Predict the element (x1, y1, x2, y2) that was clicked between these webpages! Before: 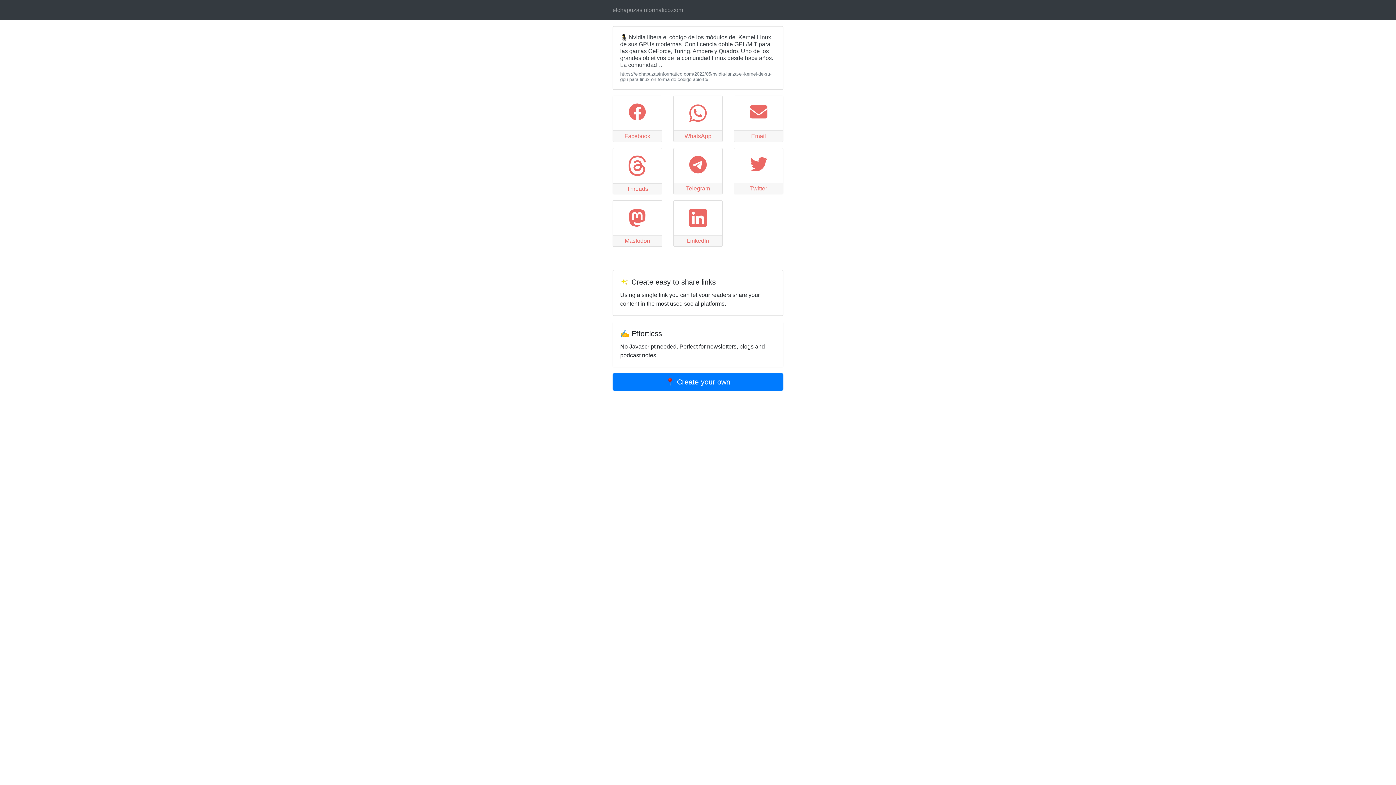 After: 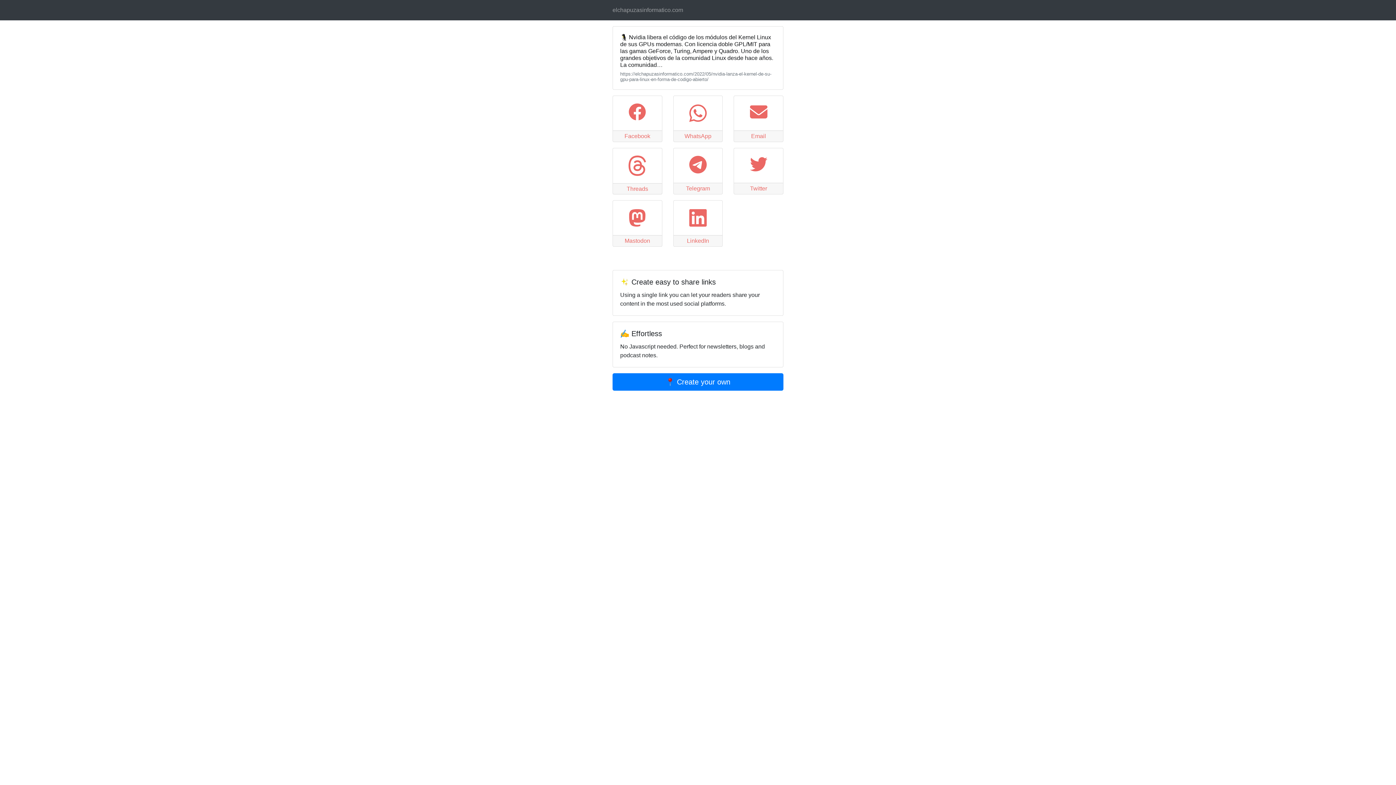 Action: bbox: (620, 34, 773, 68) label: 🐧 Nvidia libera el código de los módulos del Kernel Linux de sus GPUs modernas. Con licencia doble GPL/MIT para las gamas GeForce, Turing, Ampere y Quadro. Uno de los grandes objetivos de la comunidad Linux desde hace años. La comunidad…